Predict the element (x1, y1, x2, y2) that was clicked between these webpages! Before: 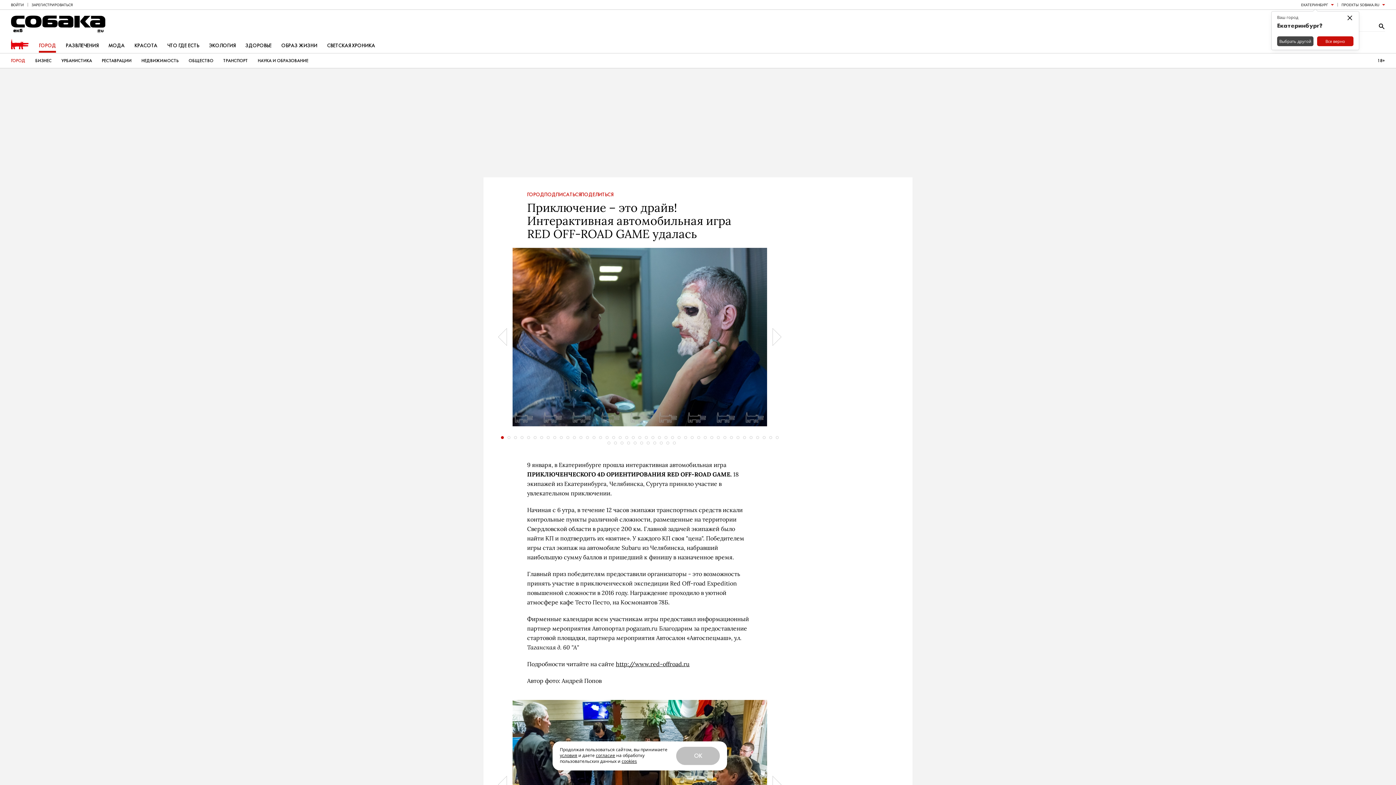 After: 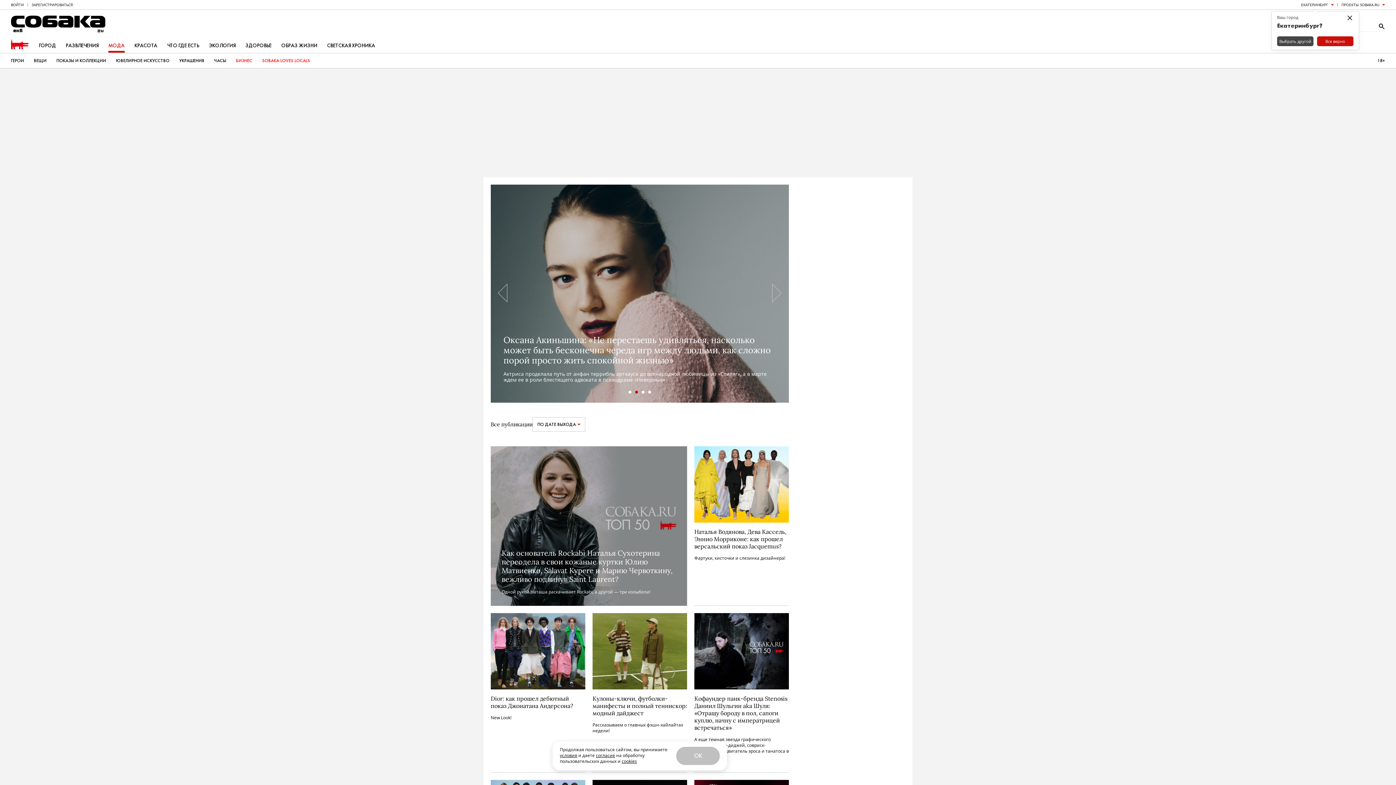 Action: label: МОДА bbox: (108, 39, 124, 52)